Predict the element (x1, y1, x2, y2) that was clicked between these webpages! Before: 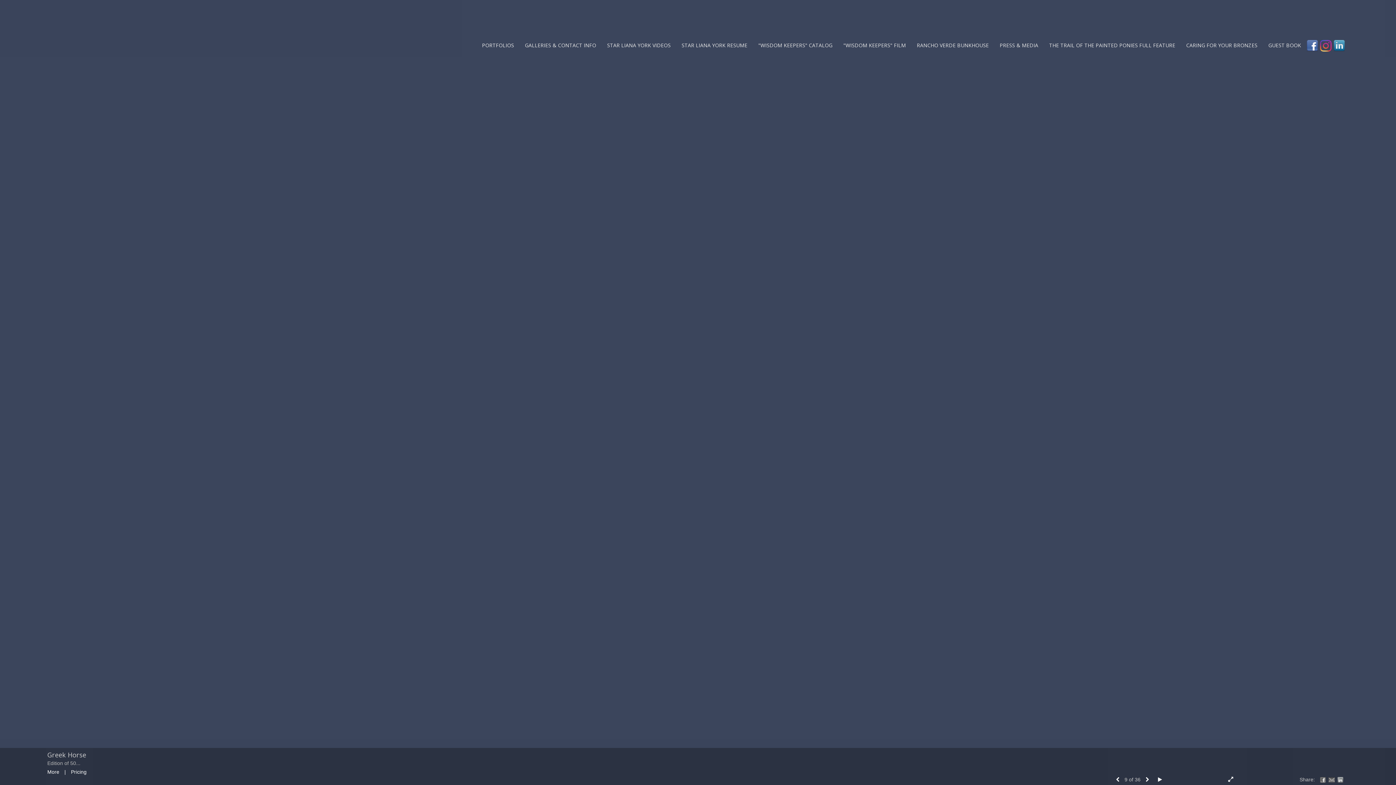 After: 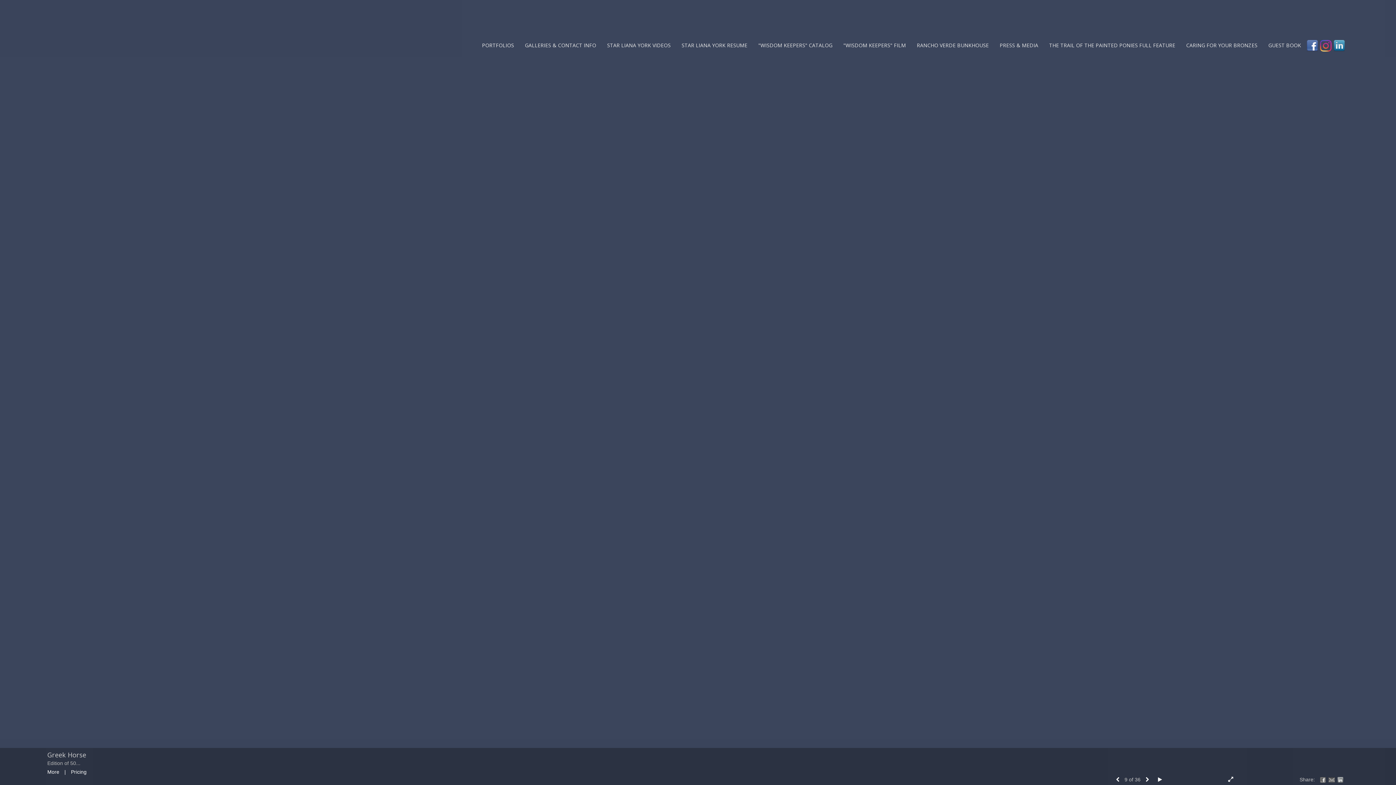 Action: bbox: (1320, 40, 1331, 51)